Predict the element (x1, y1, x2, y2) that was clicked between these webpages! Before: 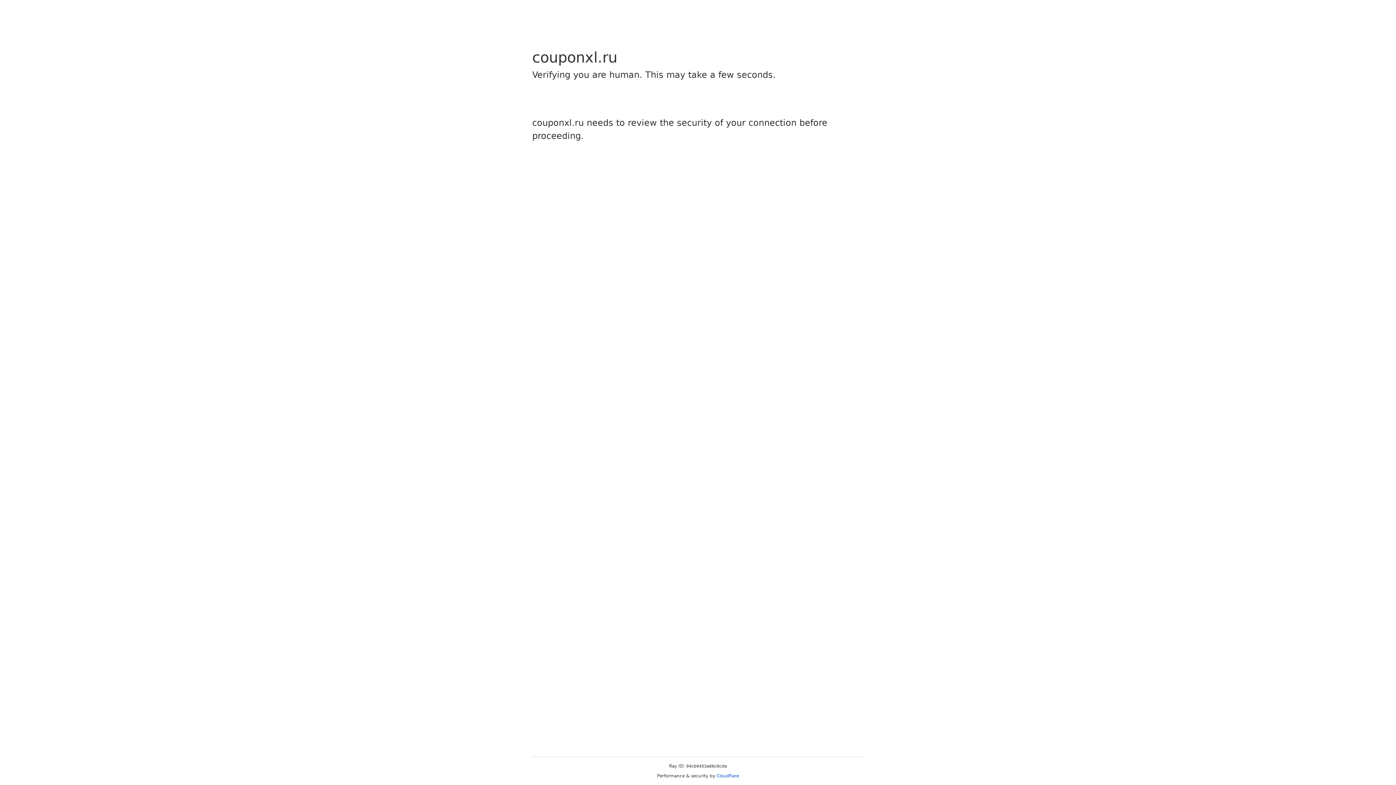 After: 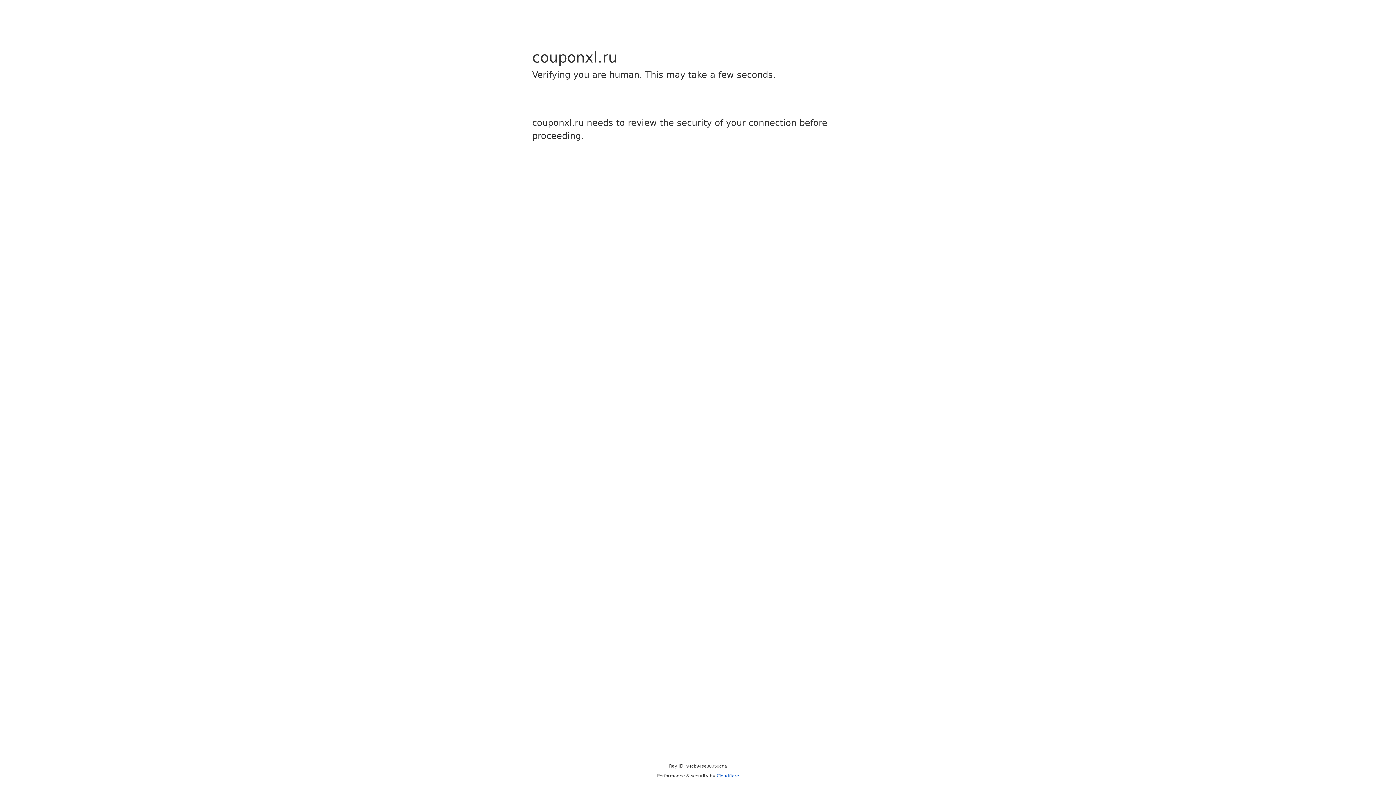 Action: label: Cloudflare bbox: (716, 773, 739, 778)